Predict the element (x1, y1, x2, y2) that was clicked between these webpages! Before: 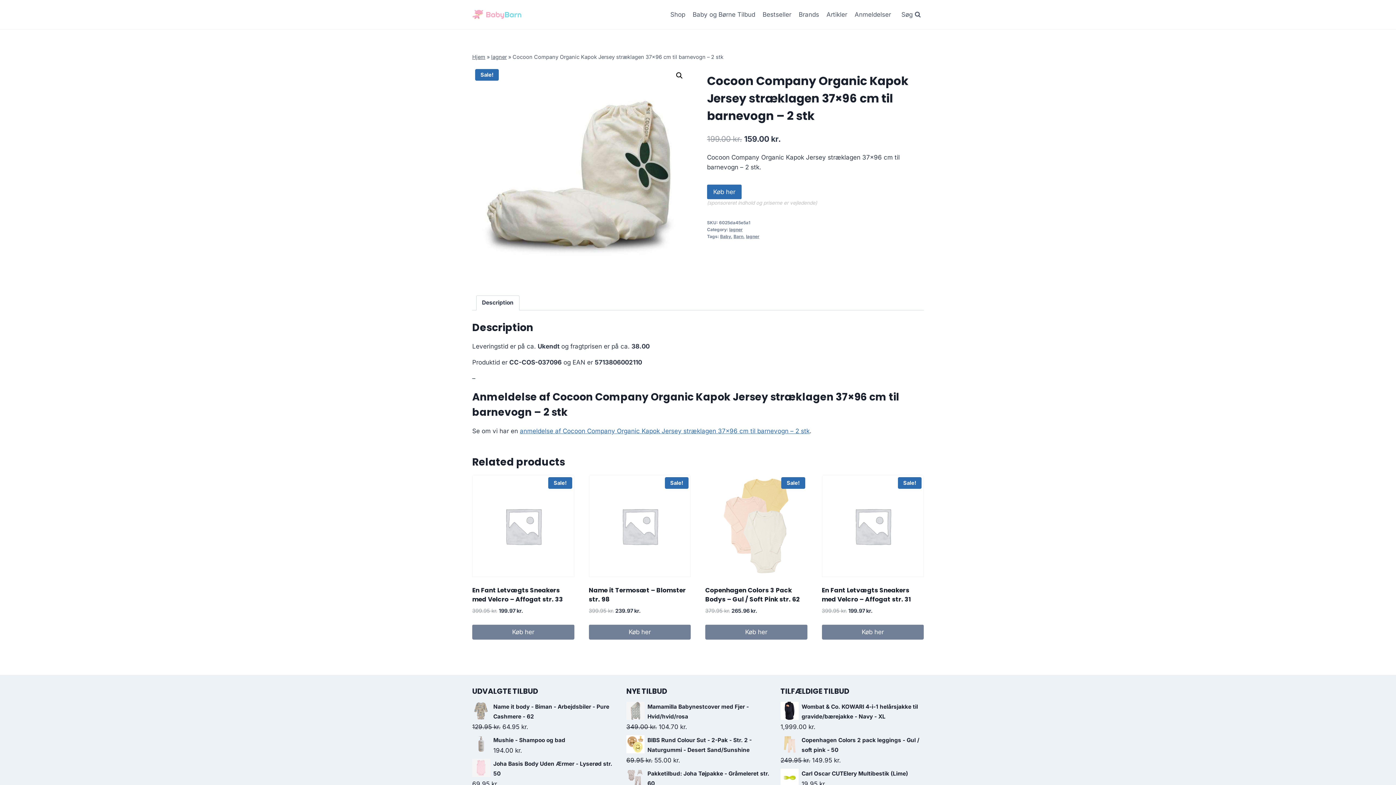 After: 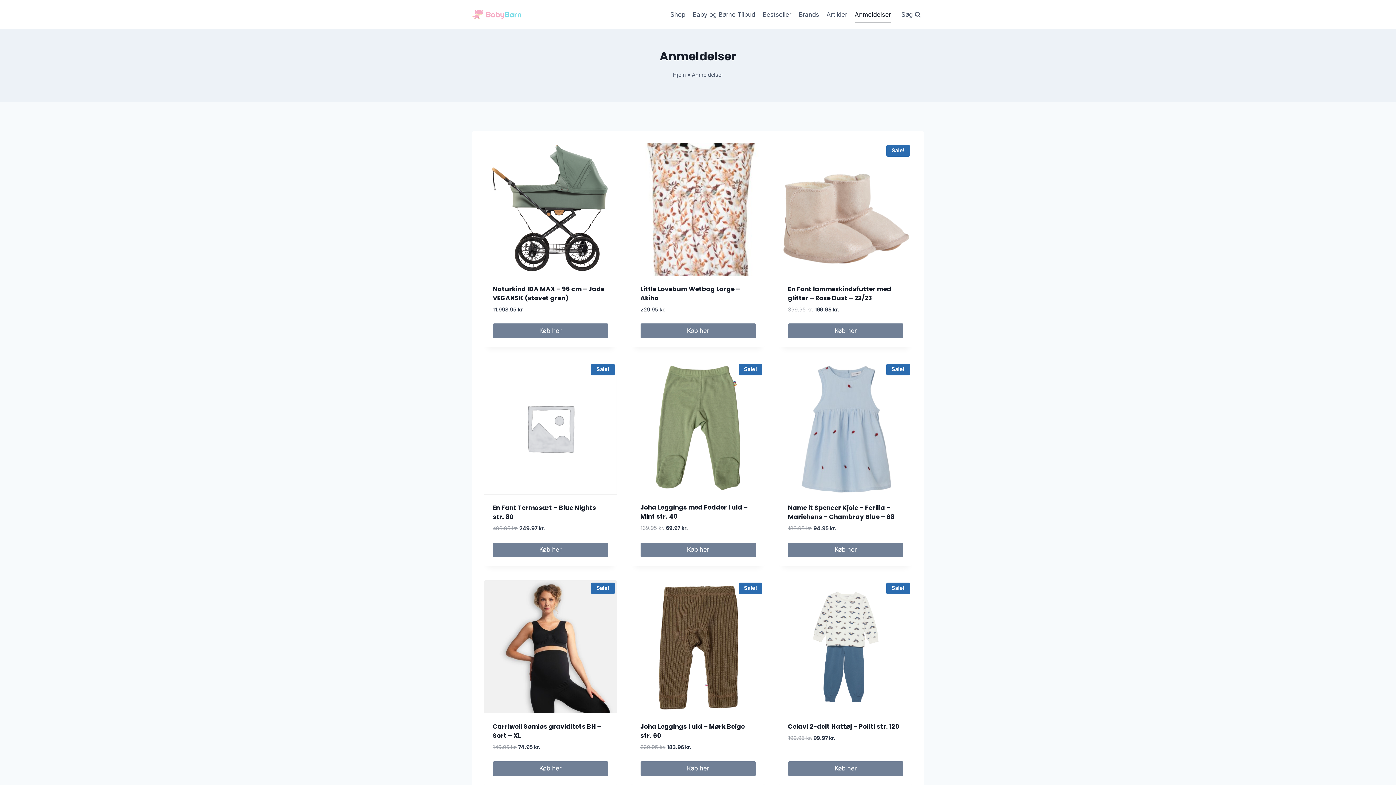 Action: label: anmeldelse af Cocoon Company Organic Kapok Jersey stræklagen 37×96 cm til barnevogn – 2 stk bbox: (520, 427, 809, 435)